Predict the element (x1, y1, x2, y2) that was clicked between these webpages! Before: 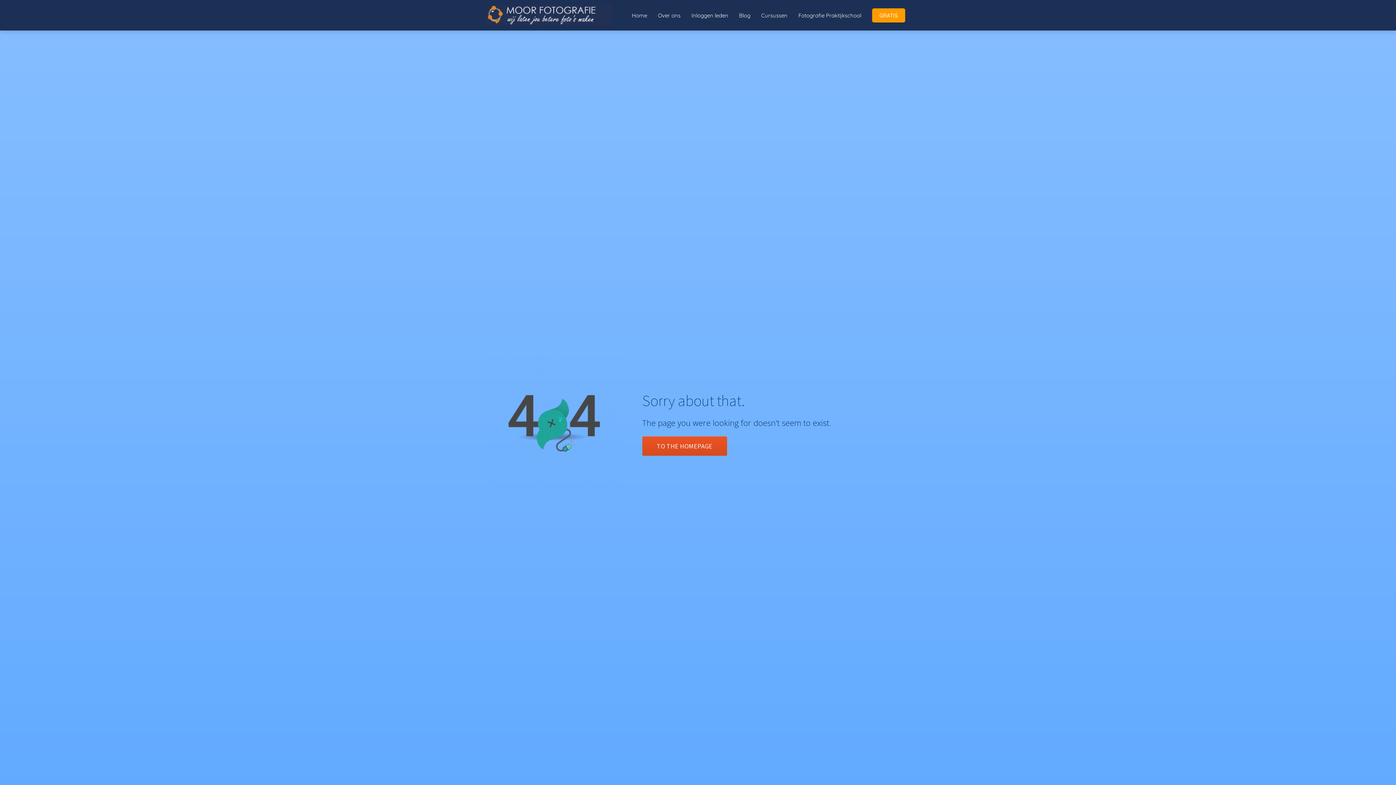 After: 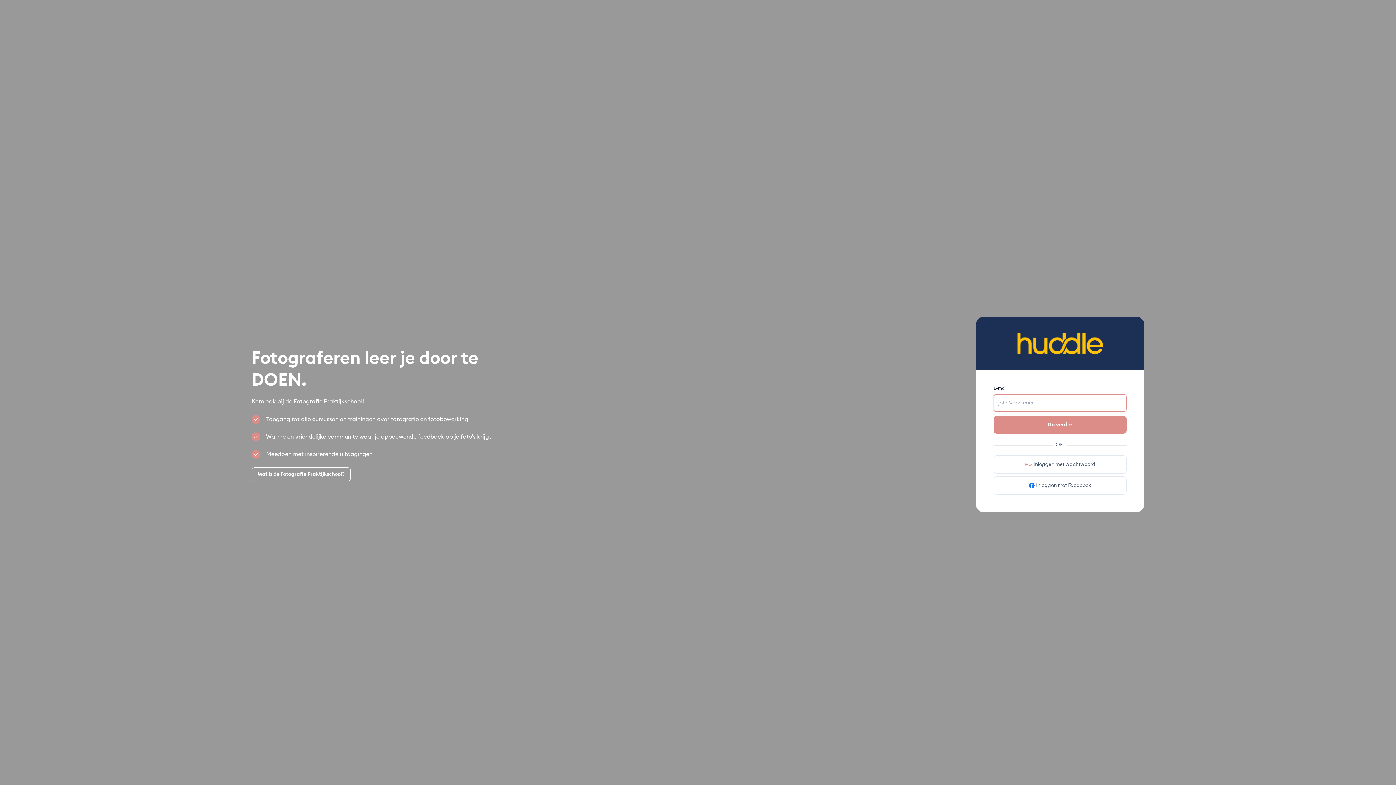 Action: label: Inloggen leden bbox: (686, 11, 733, 18)